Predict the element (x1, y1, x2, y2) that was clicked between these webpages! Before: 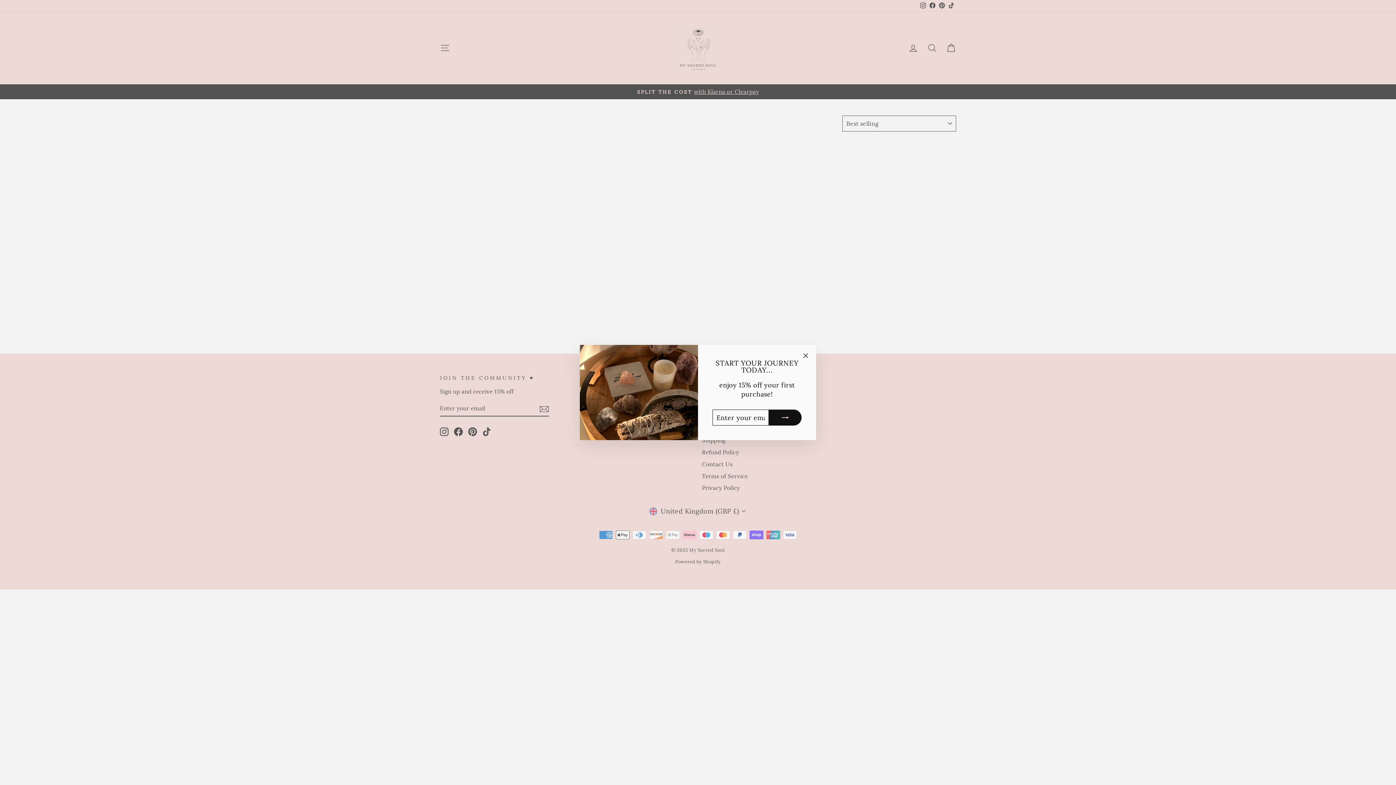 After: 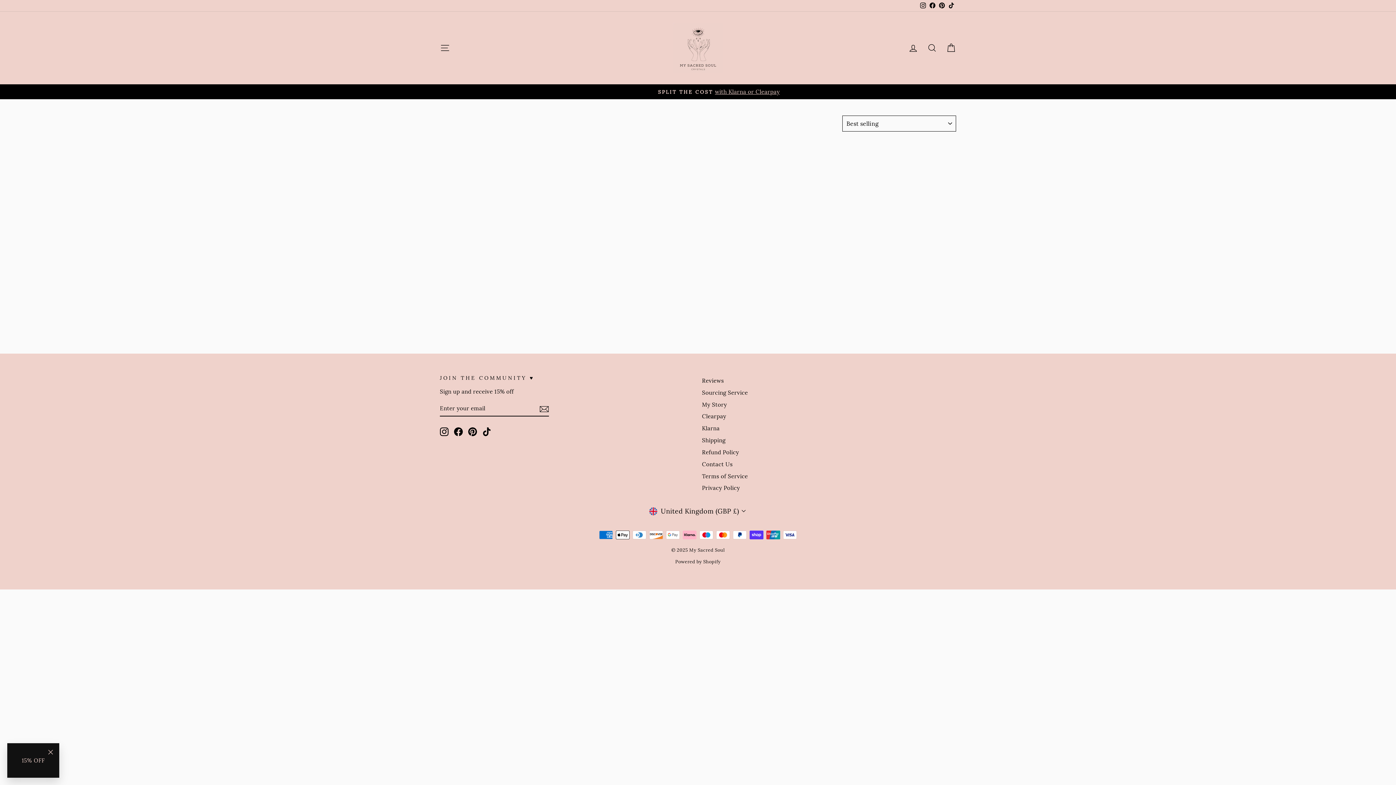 Action: label: "Close (esc)" bbox: (798, 348, 812, 362)